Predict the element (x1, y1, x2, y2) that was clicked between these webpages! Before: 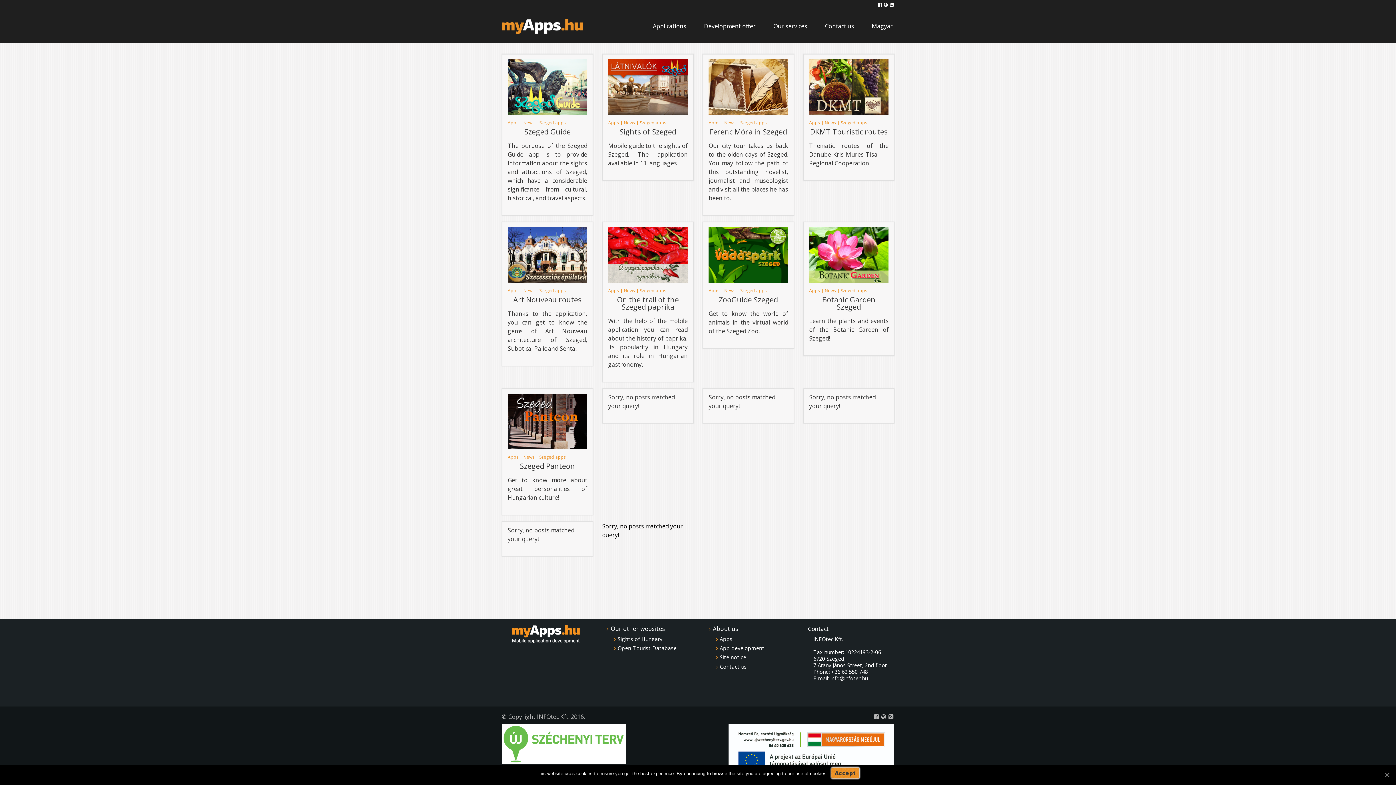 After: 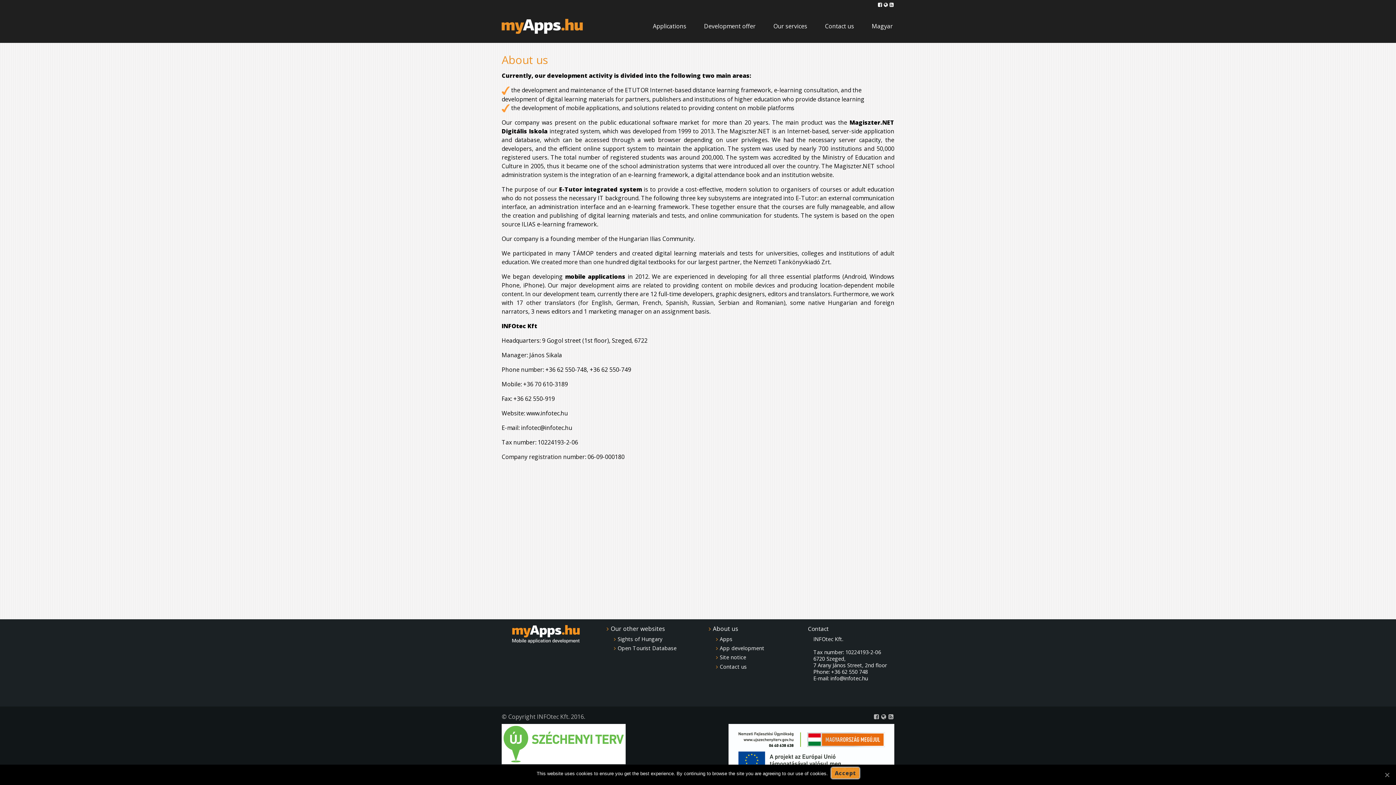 Action: bbox: (713, 625, 738, 633) label: About us